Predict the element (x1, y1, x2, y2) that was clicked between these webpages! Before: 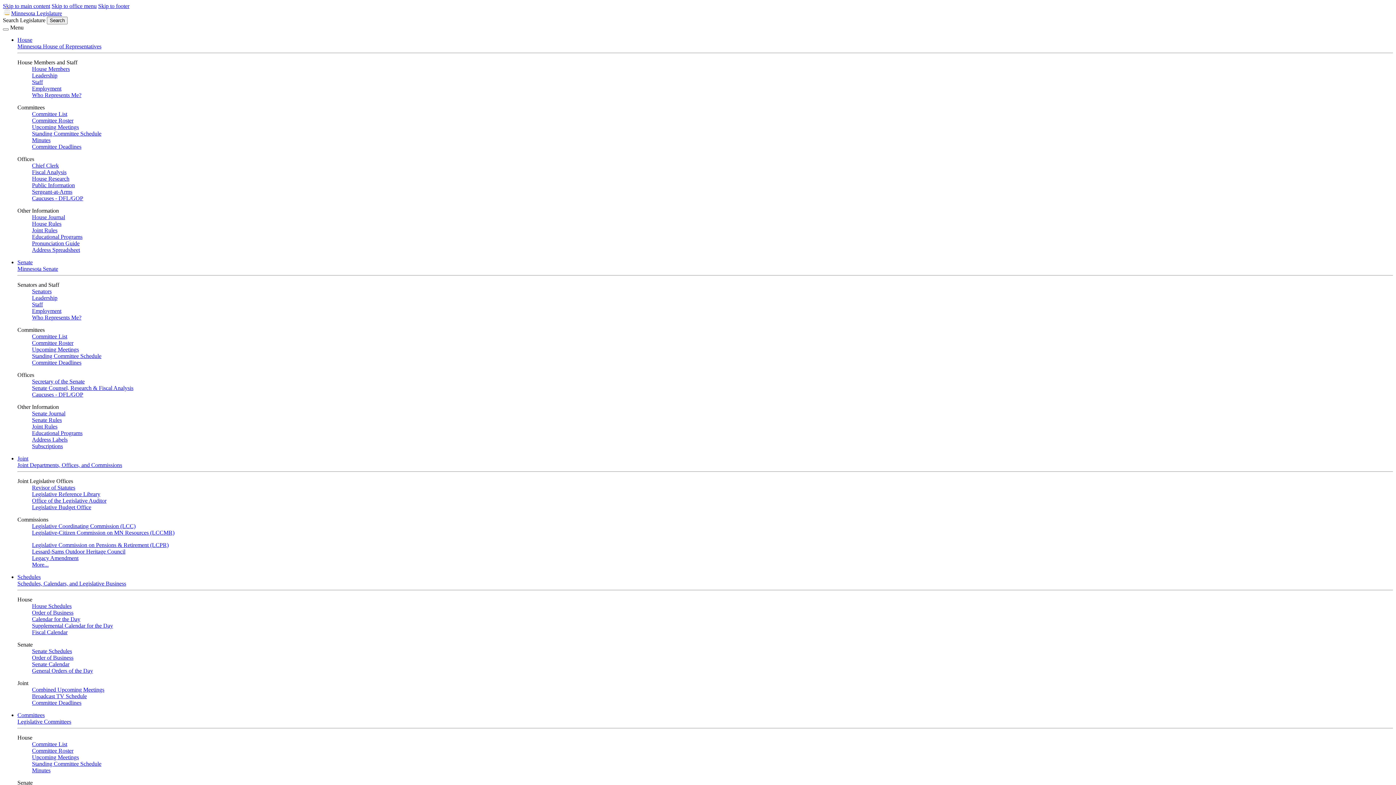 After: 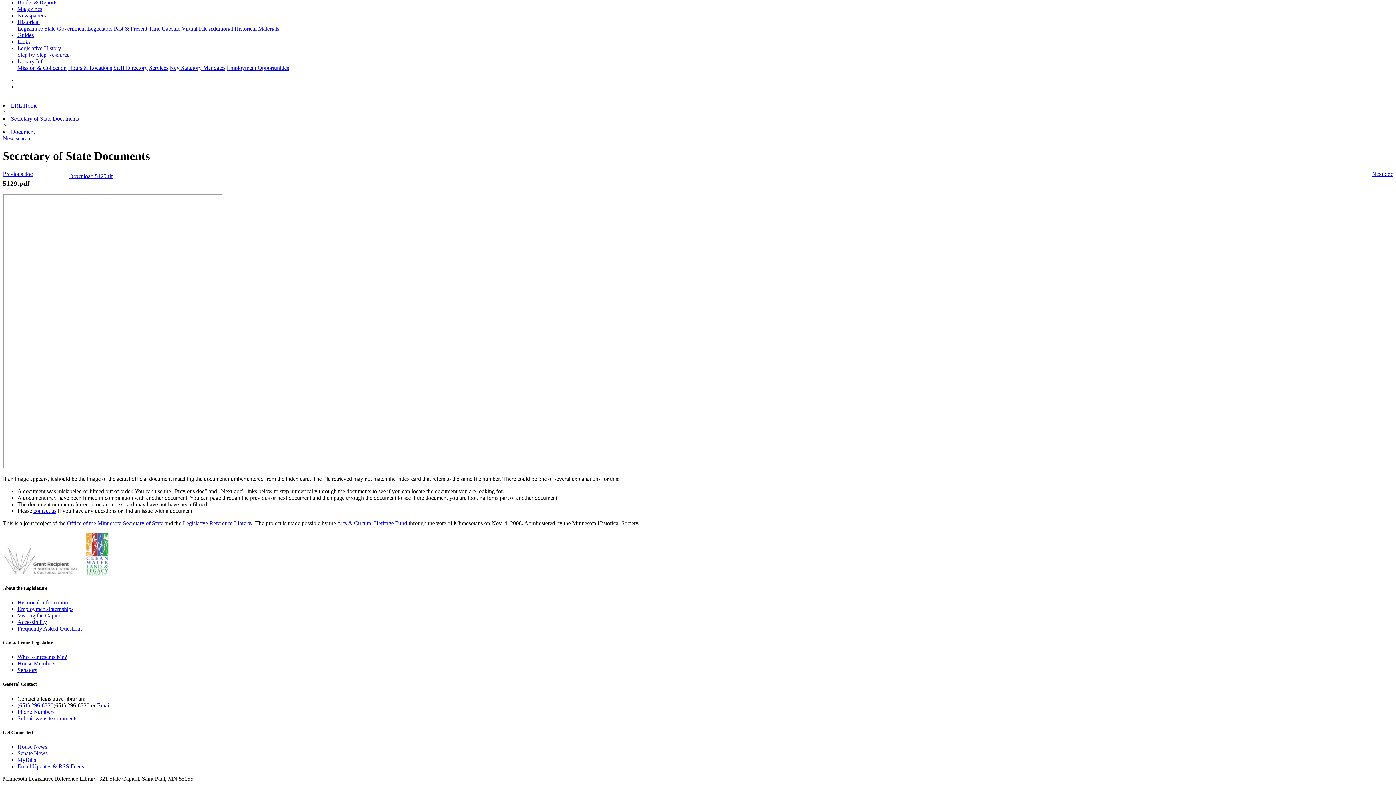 Action: bbox: (98, 2, 129, 9) label: Skip to footer